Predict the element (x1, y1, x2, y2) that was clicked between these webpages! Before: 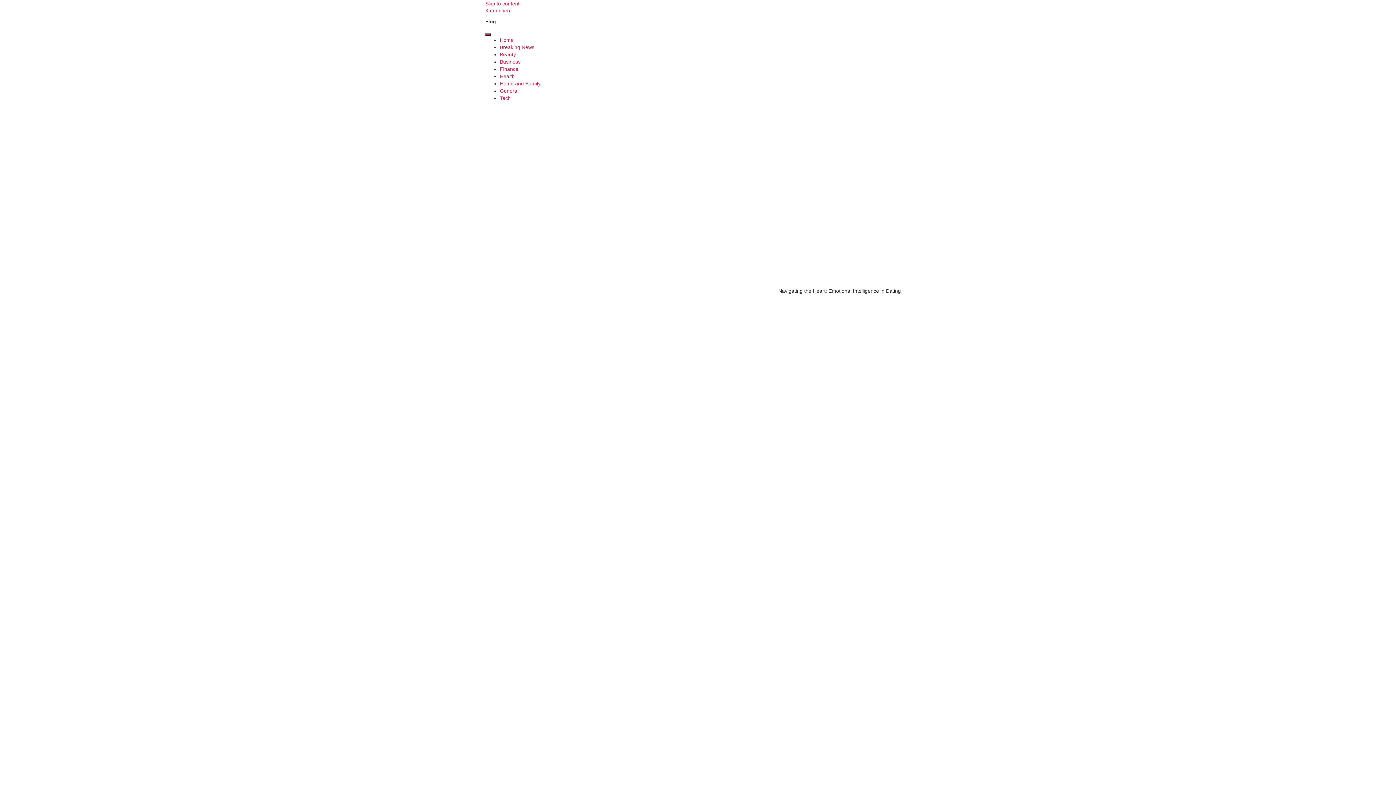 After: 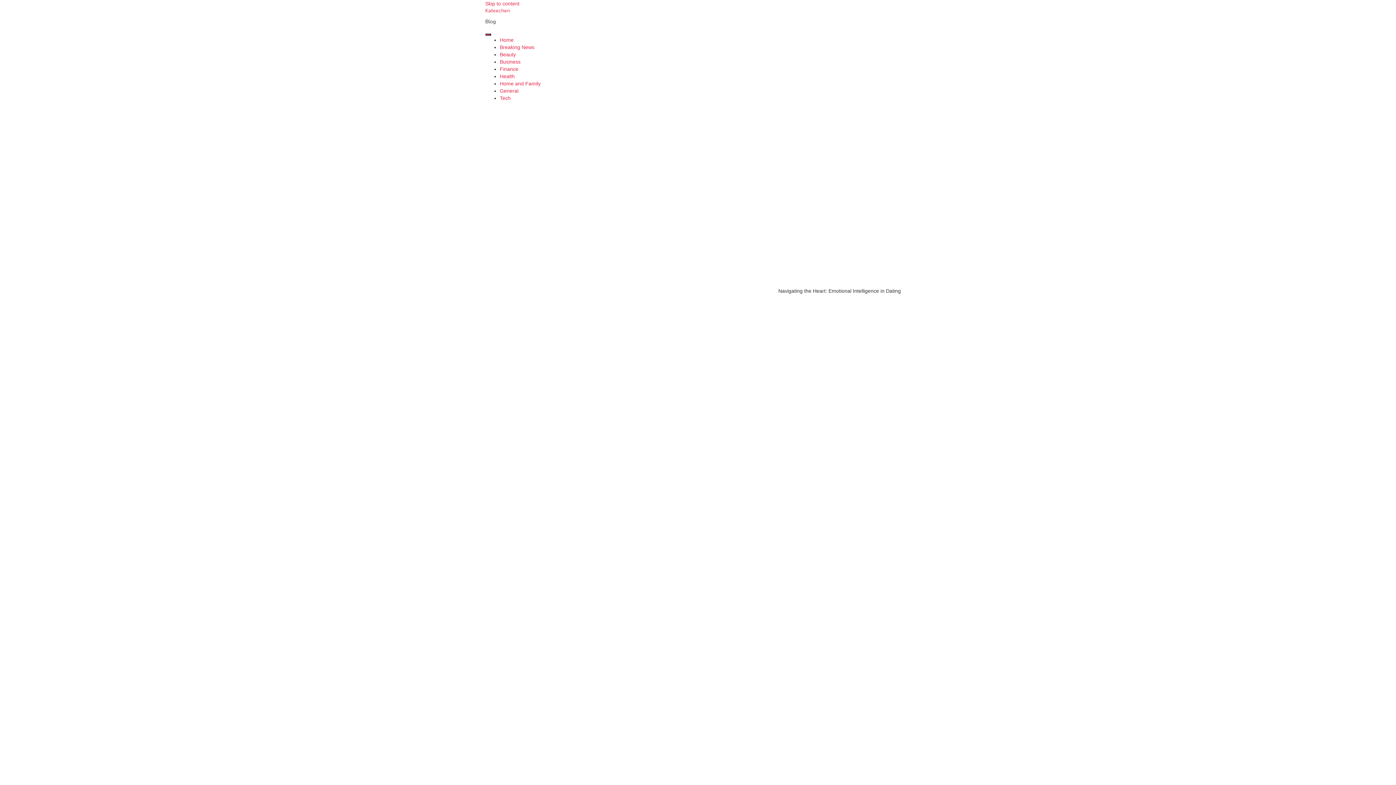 Action: label: Health bbox: (500, 73, 514, 79)